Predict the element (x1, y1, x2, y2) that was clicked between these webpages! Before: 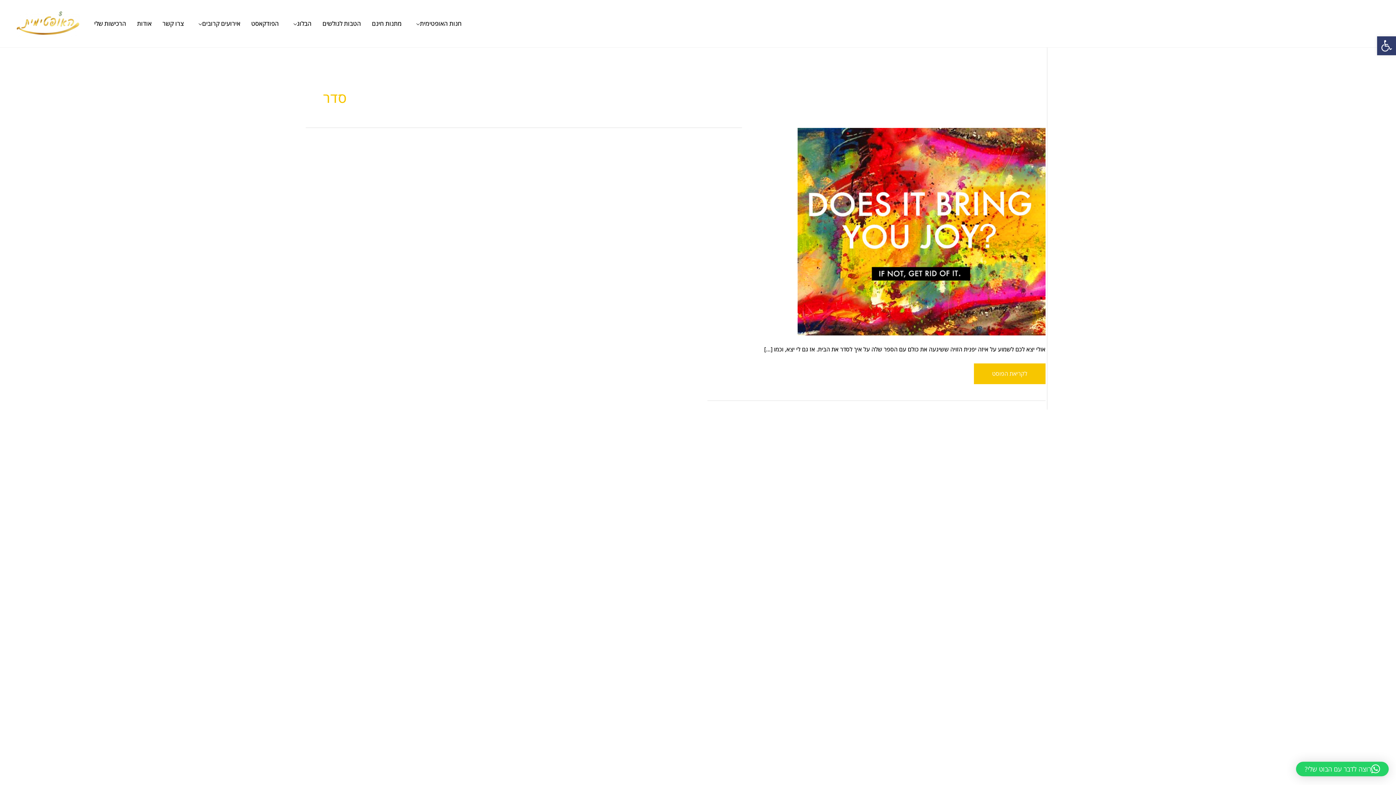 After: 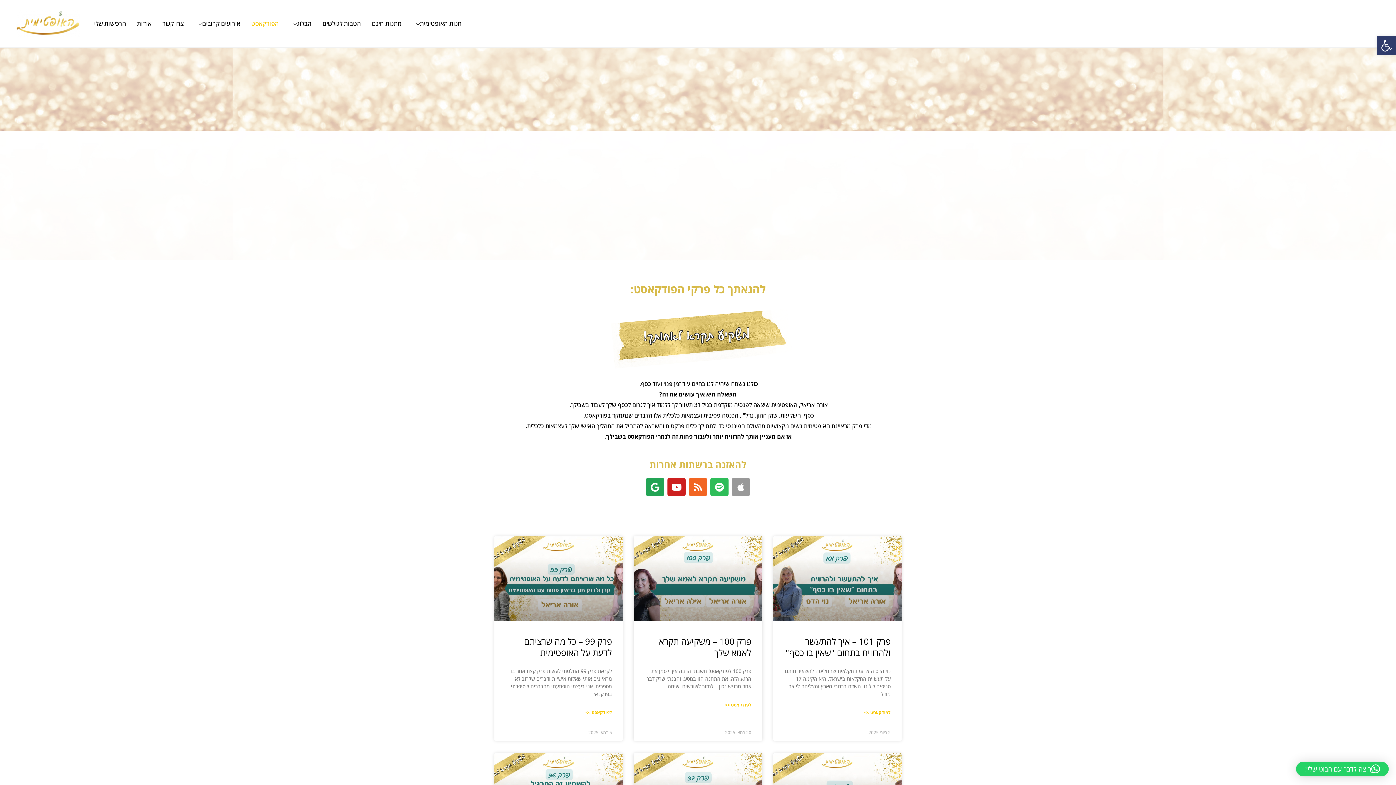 Action: label: הפודקאסט bbox: (245, 5, 284, 41)